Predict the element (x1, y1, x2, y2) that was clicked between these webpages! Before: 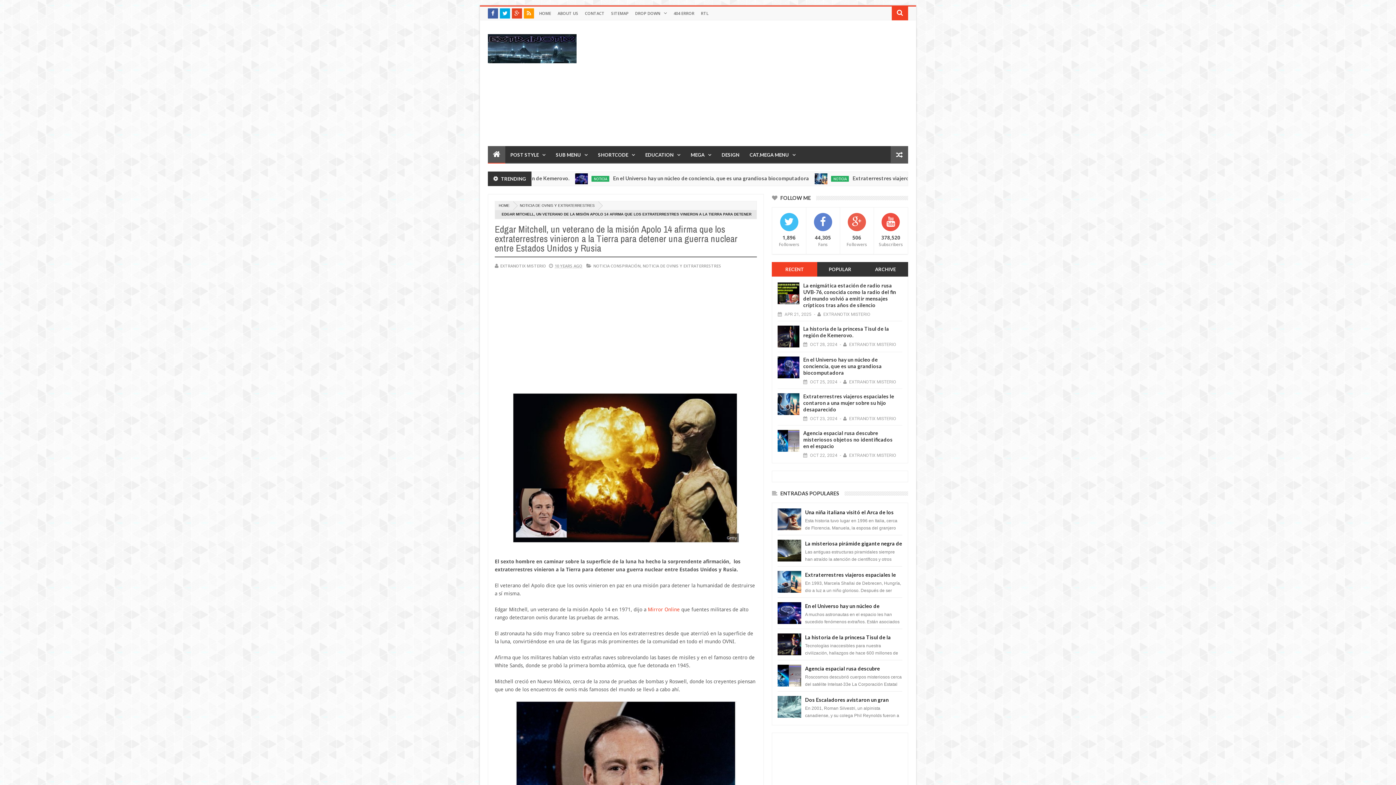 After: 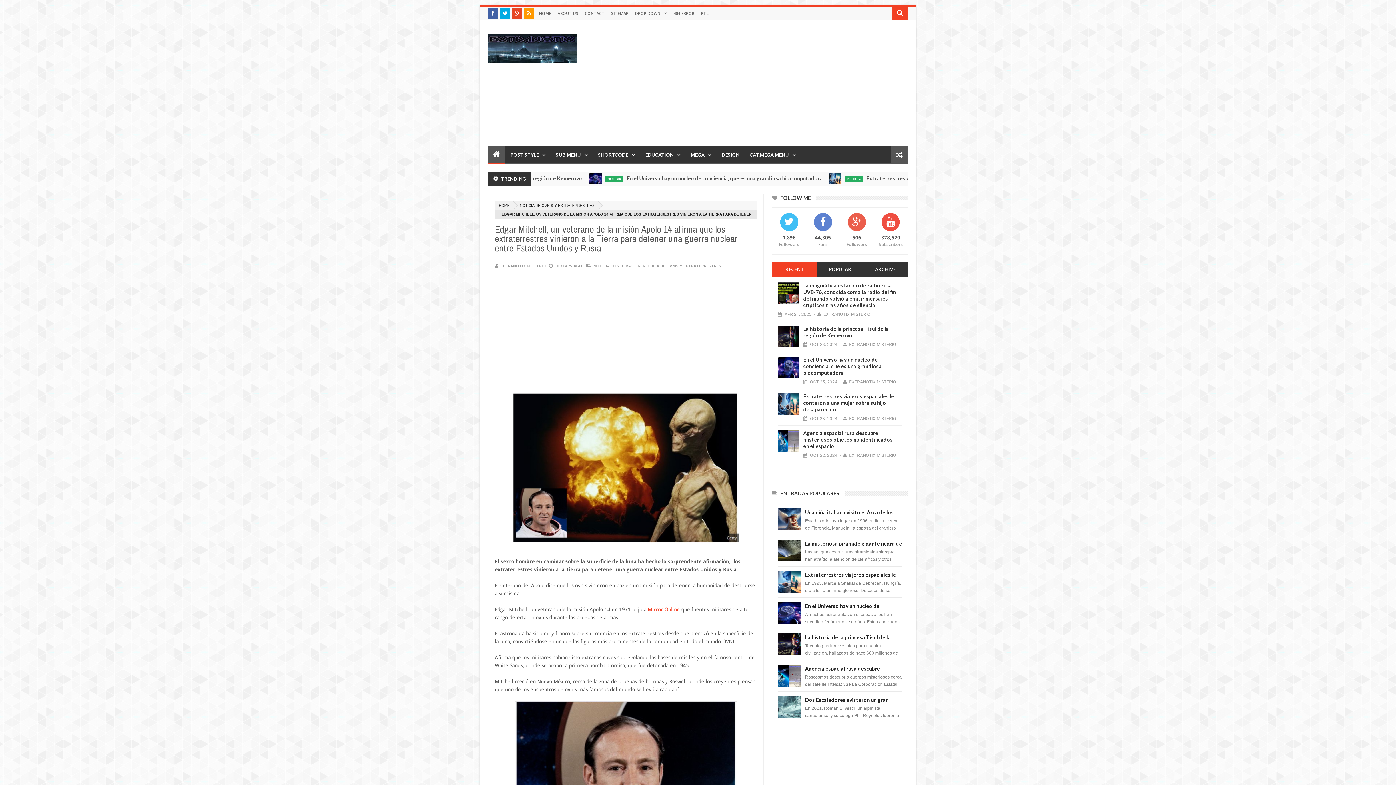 Action: label: EDGAR MITCHELL, UN VETERANO DE LA MISIÓN APOLO 14 AFIRMA QUE LOS EXTRATERRESTRES VINIERON A LA TIERRA PARA DETENER UNA GUERRA NUCLEAR ENTRE ESTADOS UNIDOS Y RUSIA bbox: (495, 210, 756, 218)